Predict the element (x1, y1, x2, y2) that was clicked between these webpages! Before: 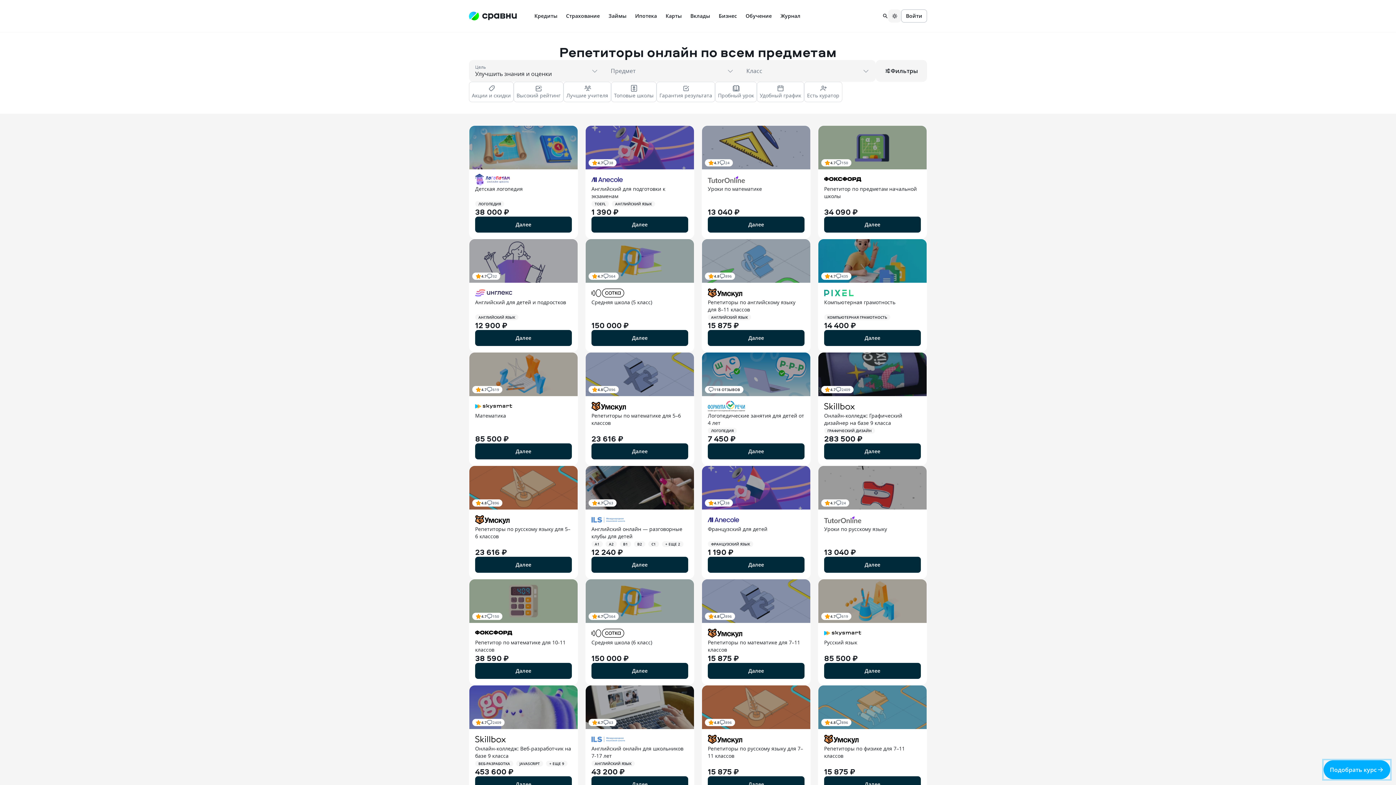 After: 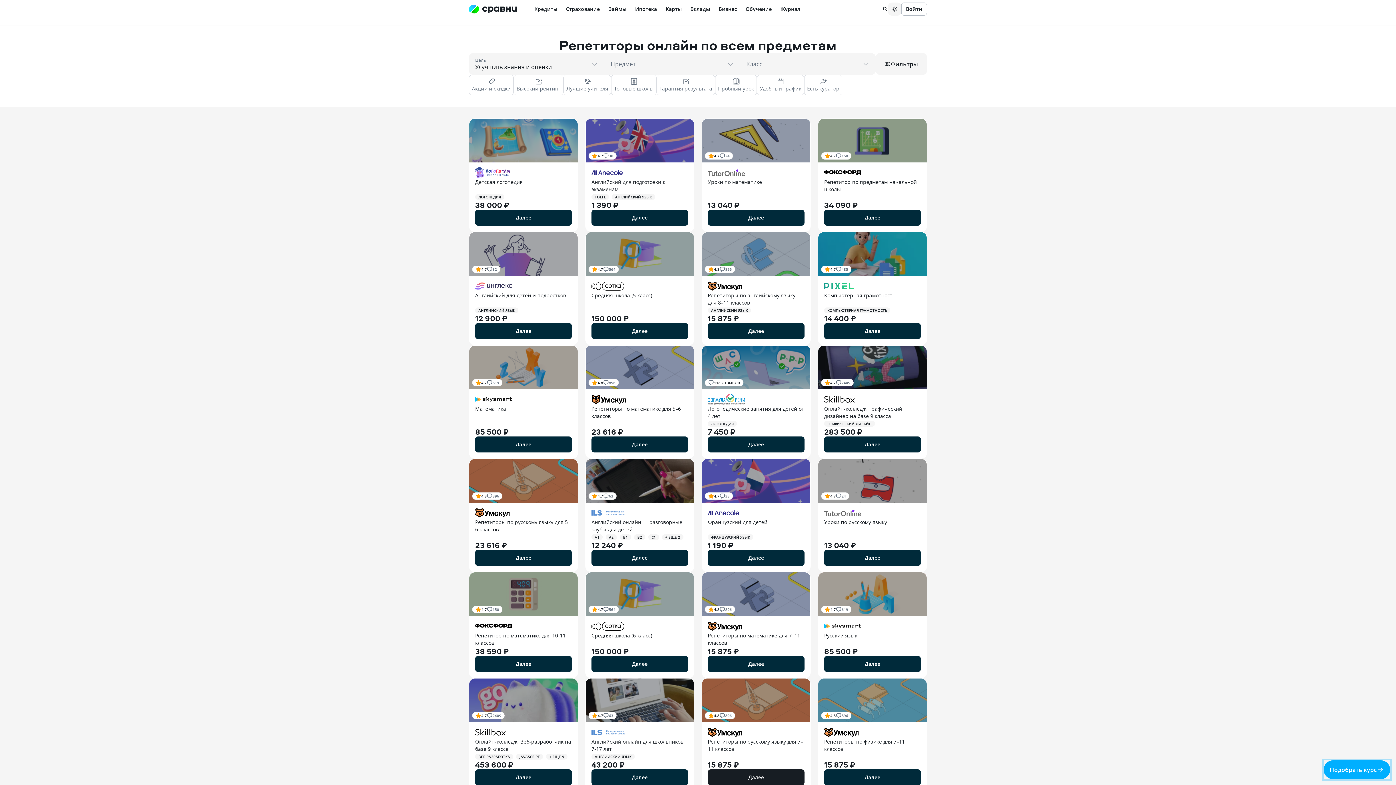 Action: bbox: (708, 776, 804, 792) label: Далее